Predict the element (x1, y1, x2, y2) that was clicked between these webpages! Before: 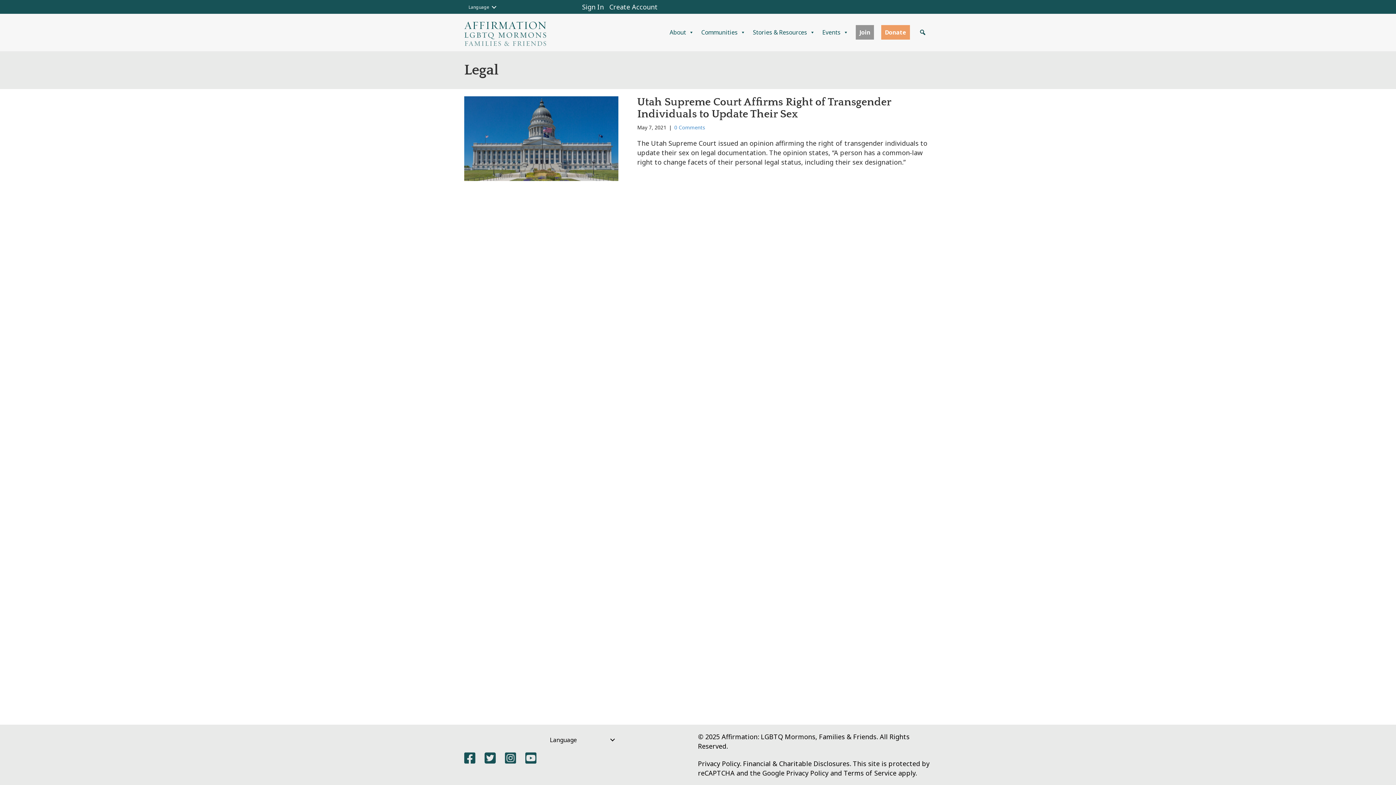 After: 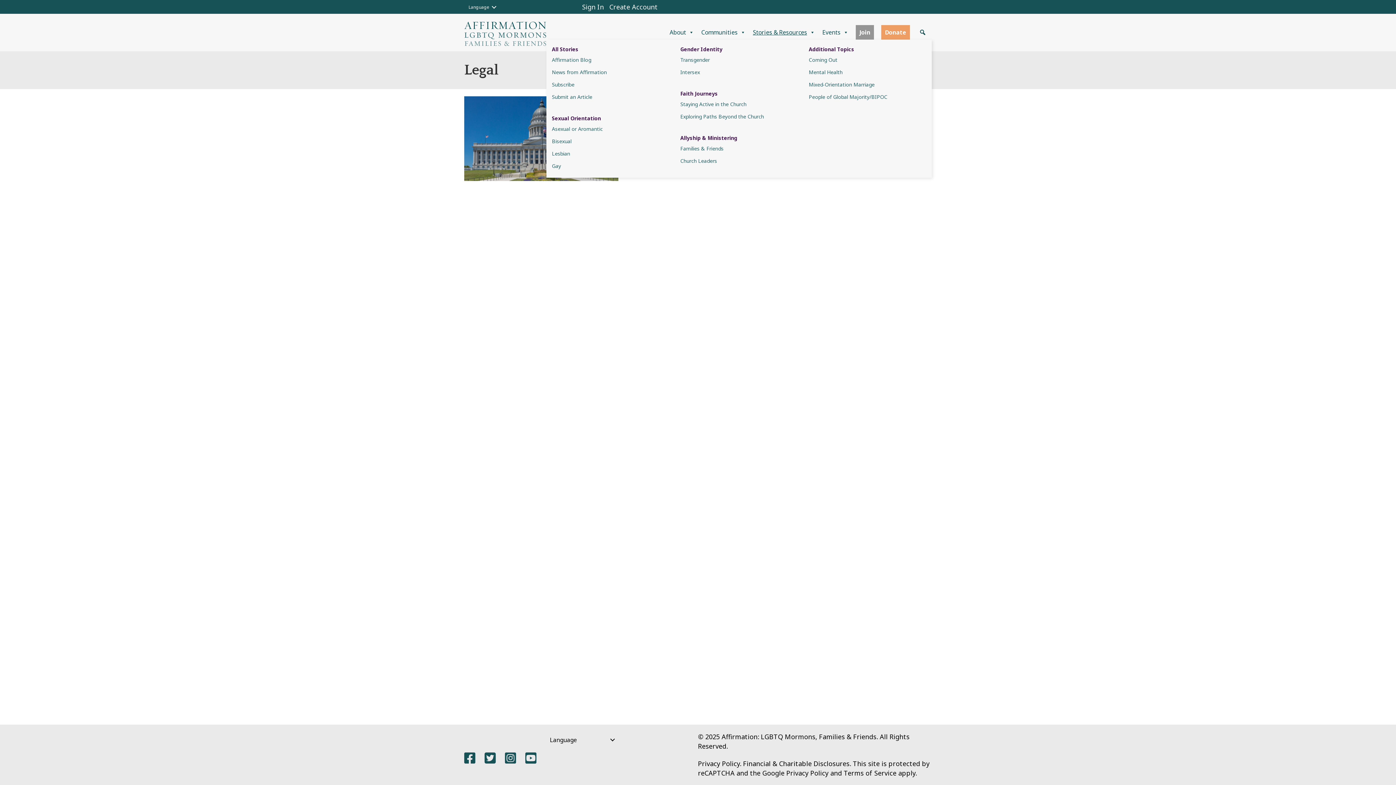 Action: label: Stories & Resources bbox: (749, 25, 818, 39)